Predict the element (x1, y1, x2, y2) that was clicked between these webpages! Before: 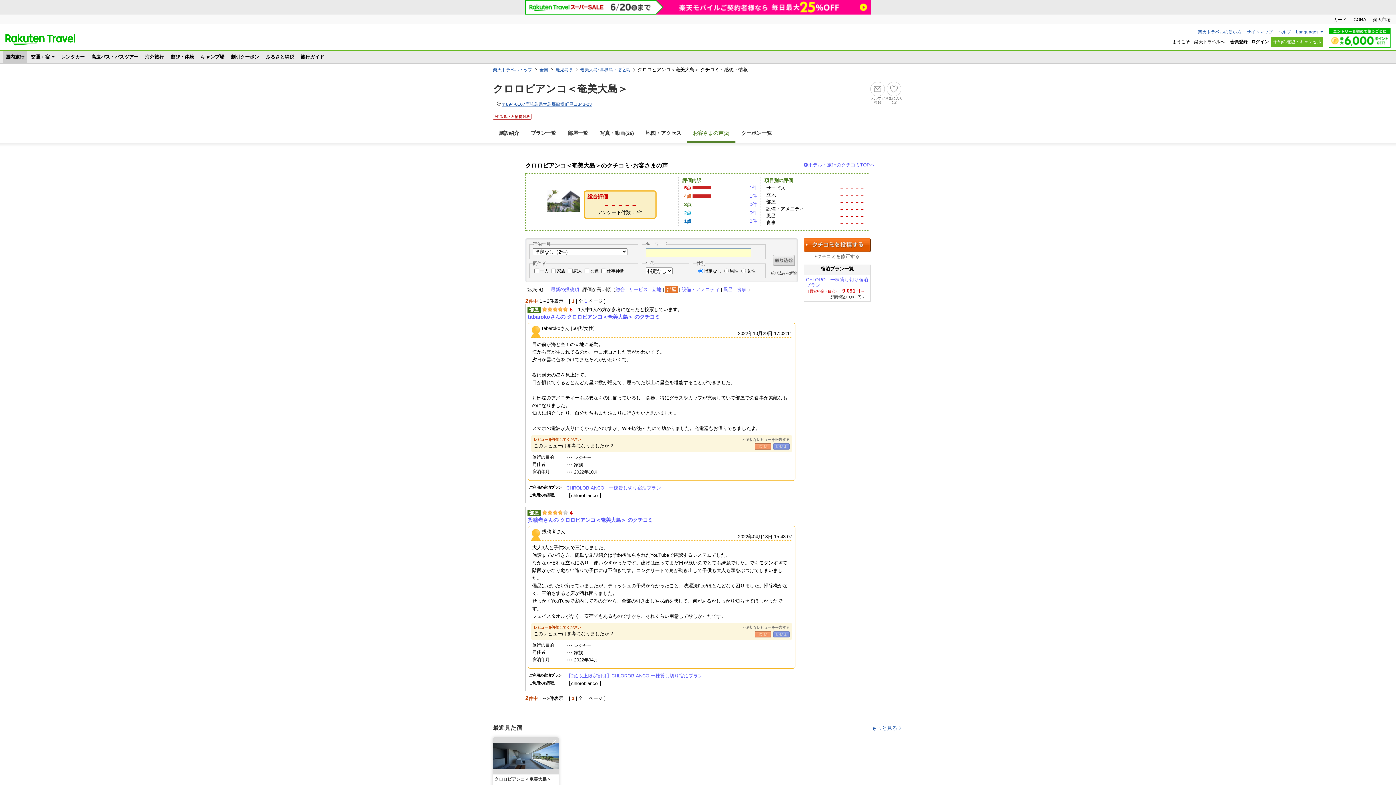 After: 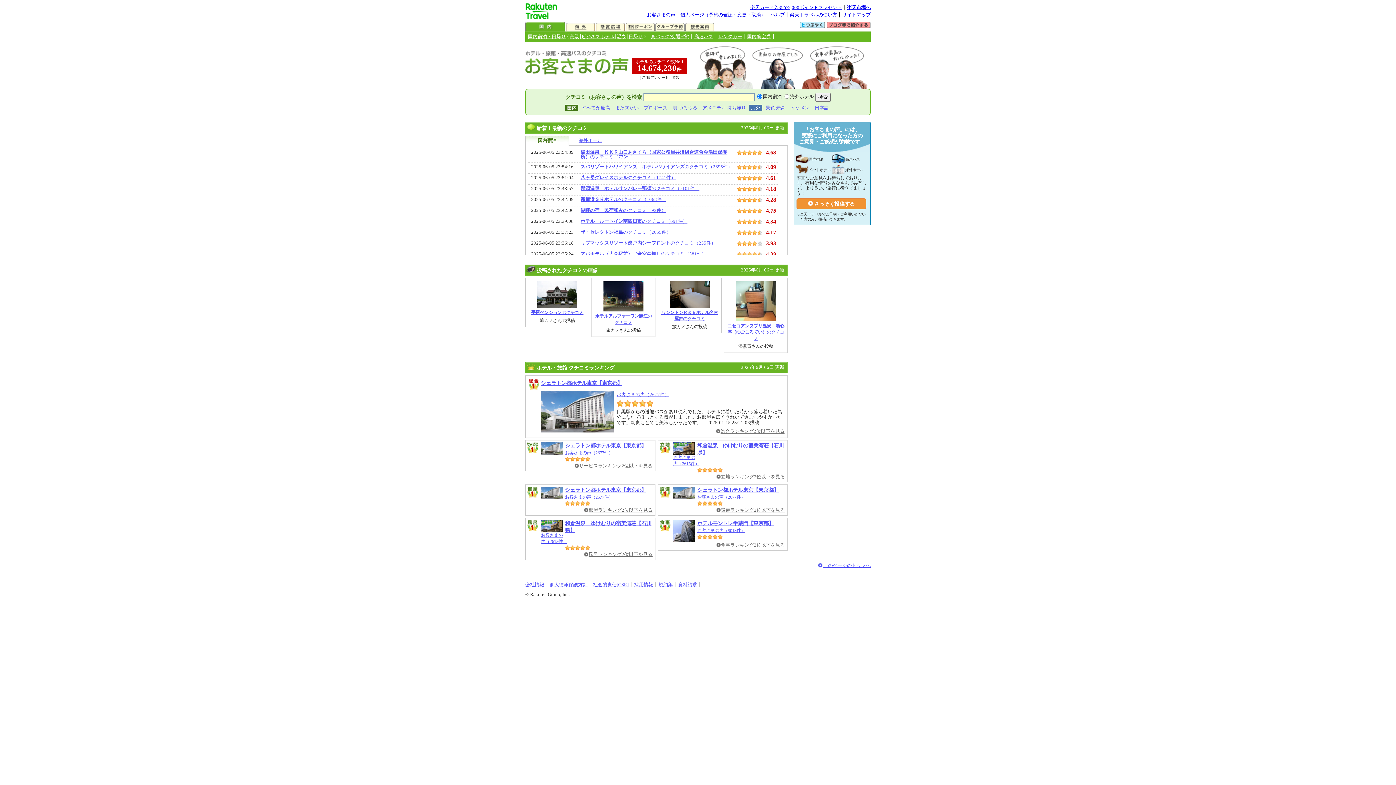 Action: label: ホテル・旅行のクチコミTOPへ bbox: (804, 162, 874, 167)